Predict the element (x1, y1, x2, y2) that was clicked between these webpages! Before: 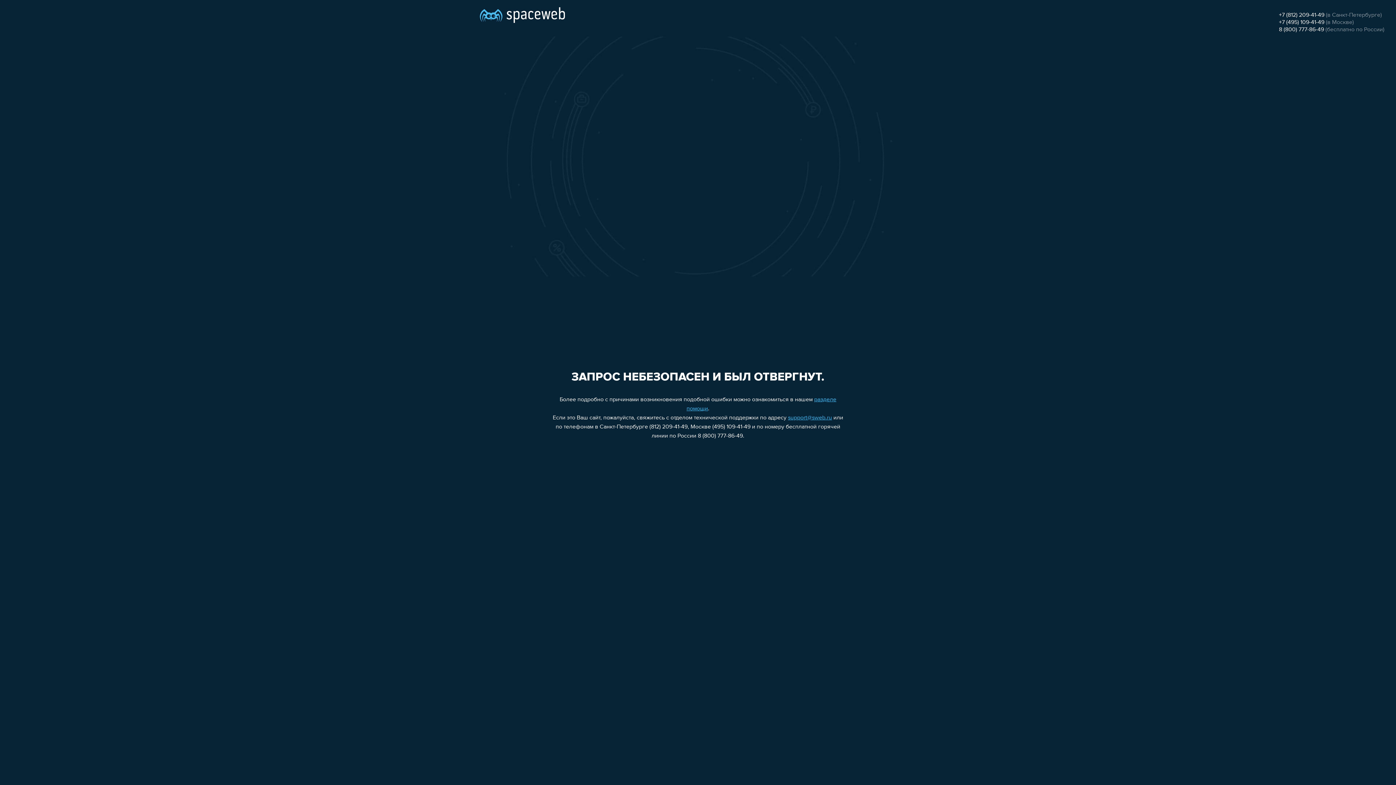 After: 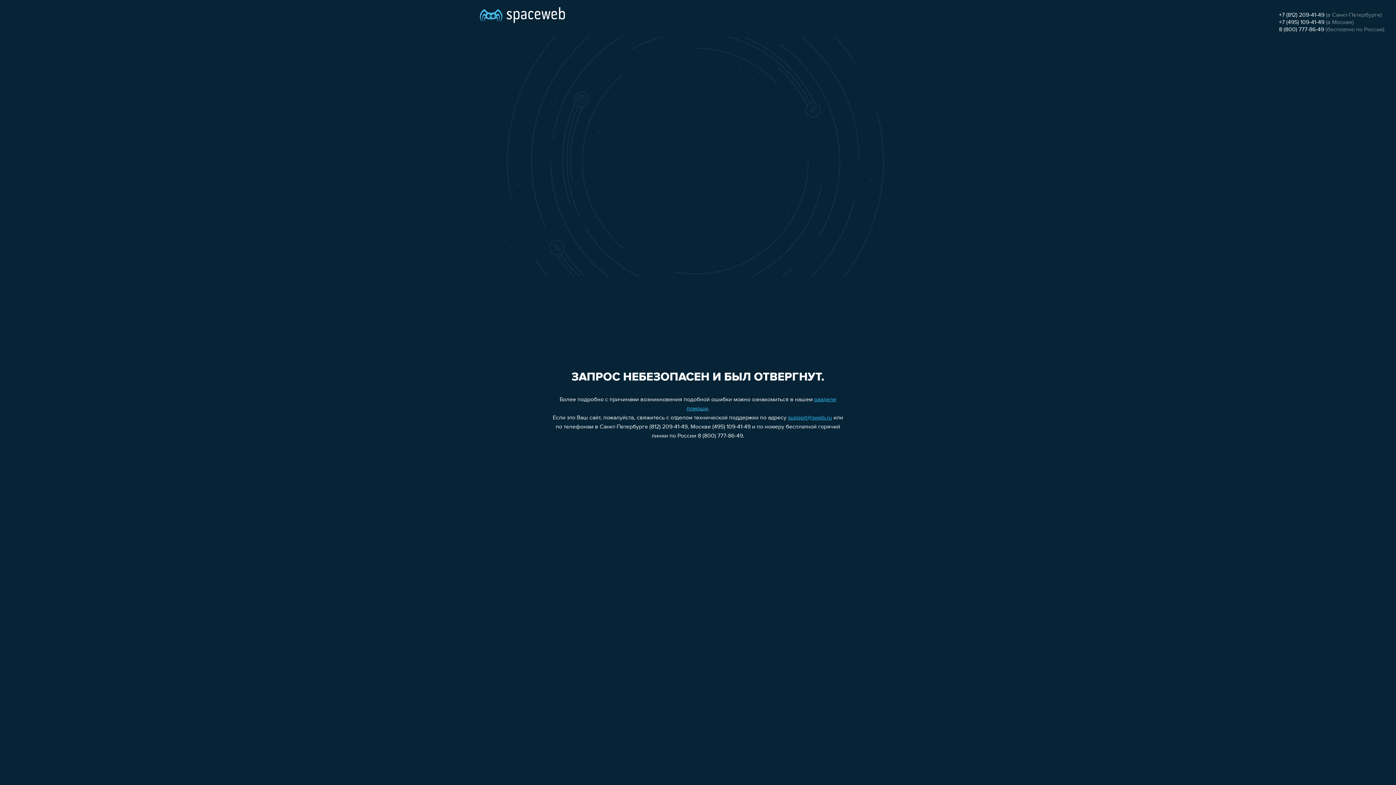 Action: bbox: (788, 415, 832, 421) label: support@sweb.ru